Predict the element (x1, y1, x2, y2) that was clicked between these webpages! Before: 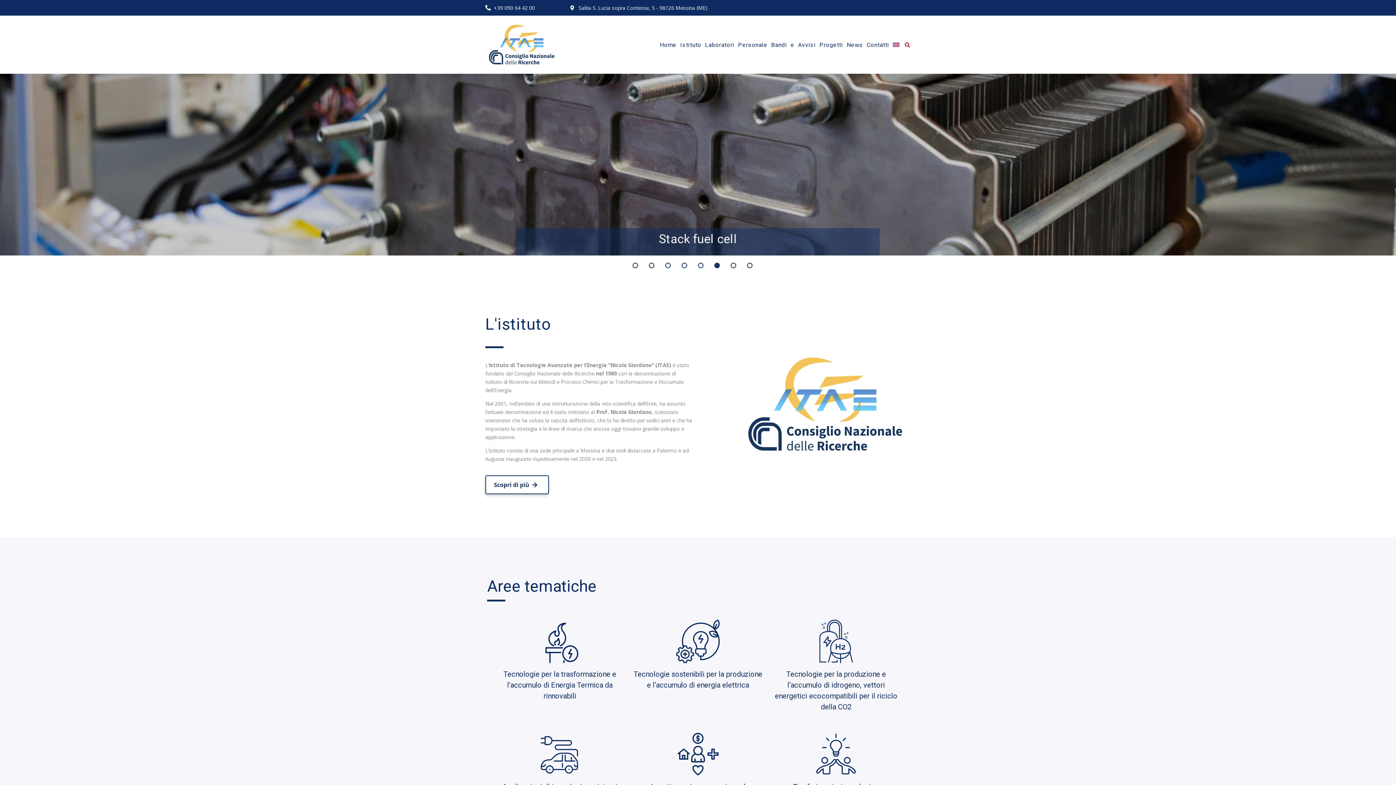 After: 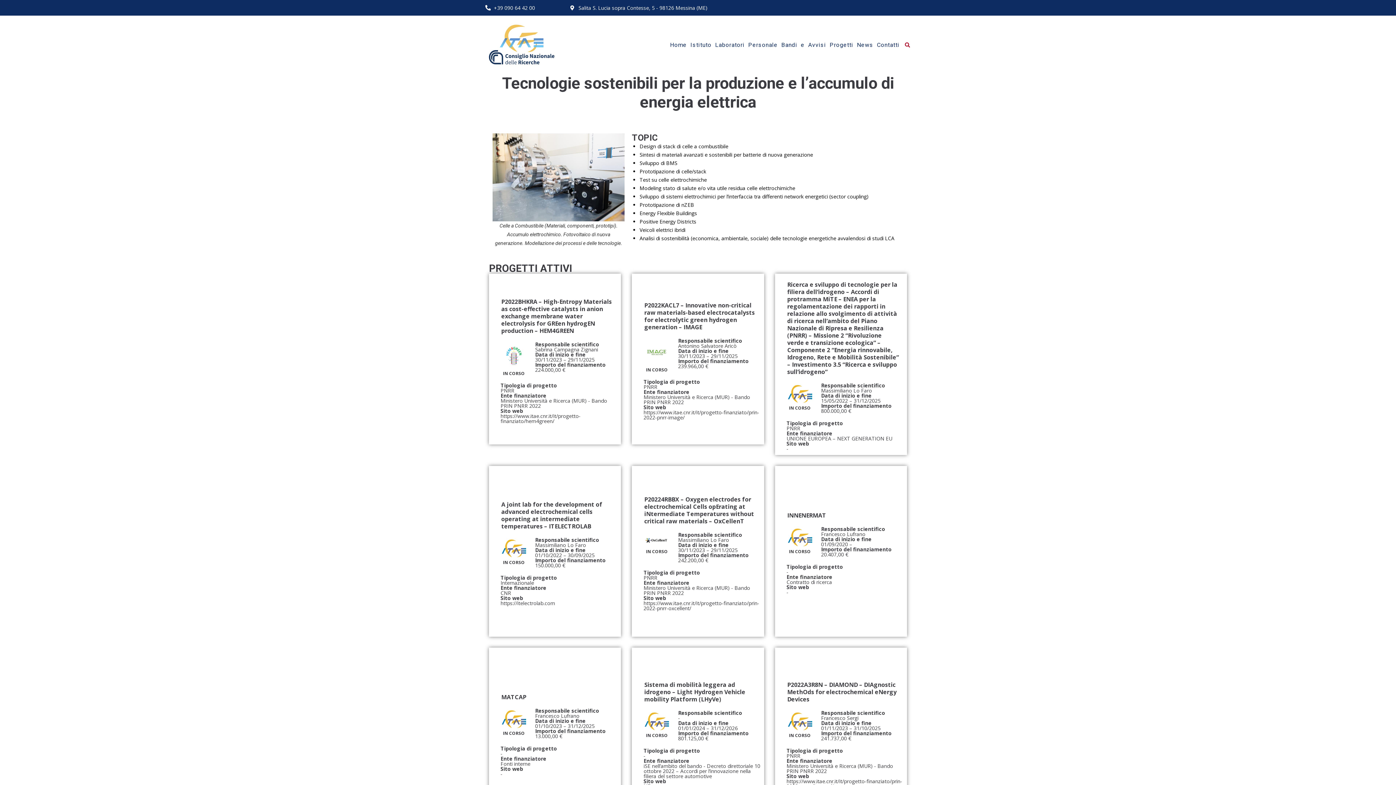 Action: bbox: (670, 614, 725, 669)